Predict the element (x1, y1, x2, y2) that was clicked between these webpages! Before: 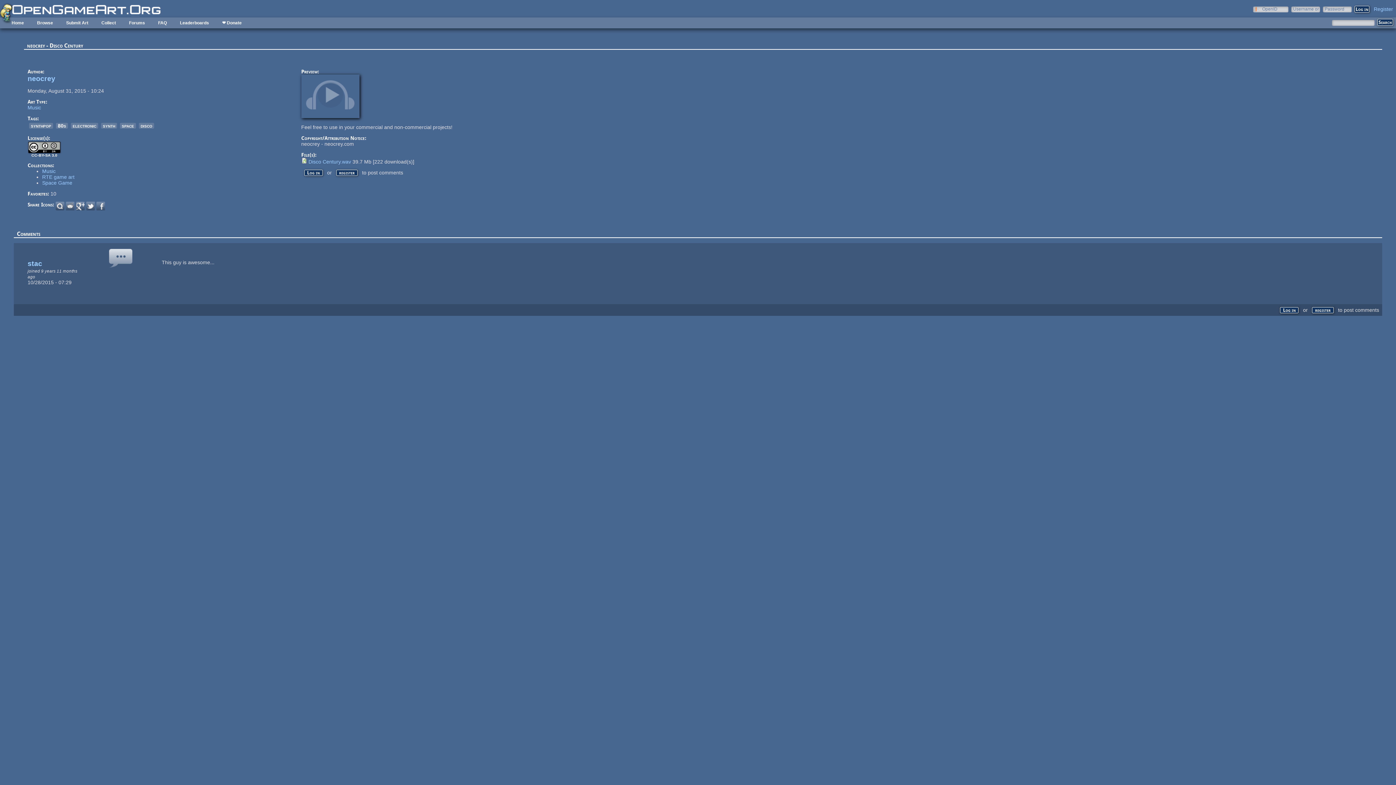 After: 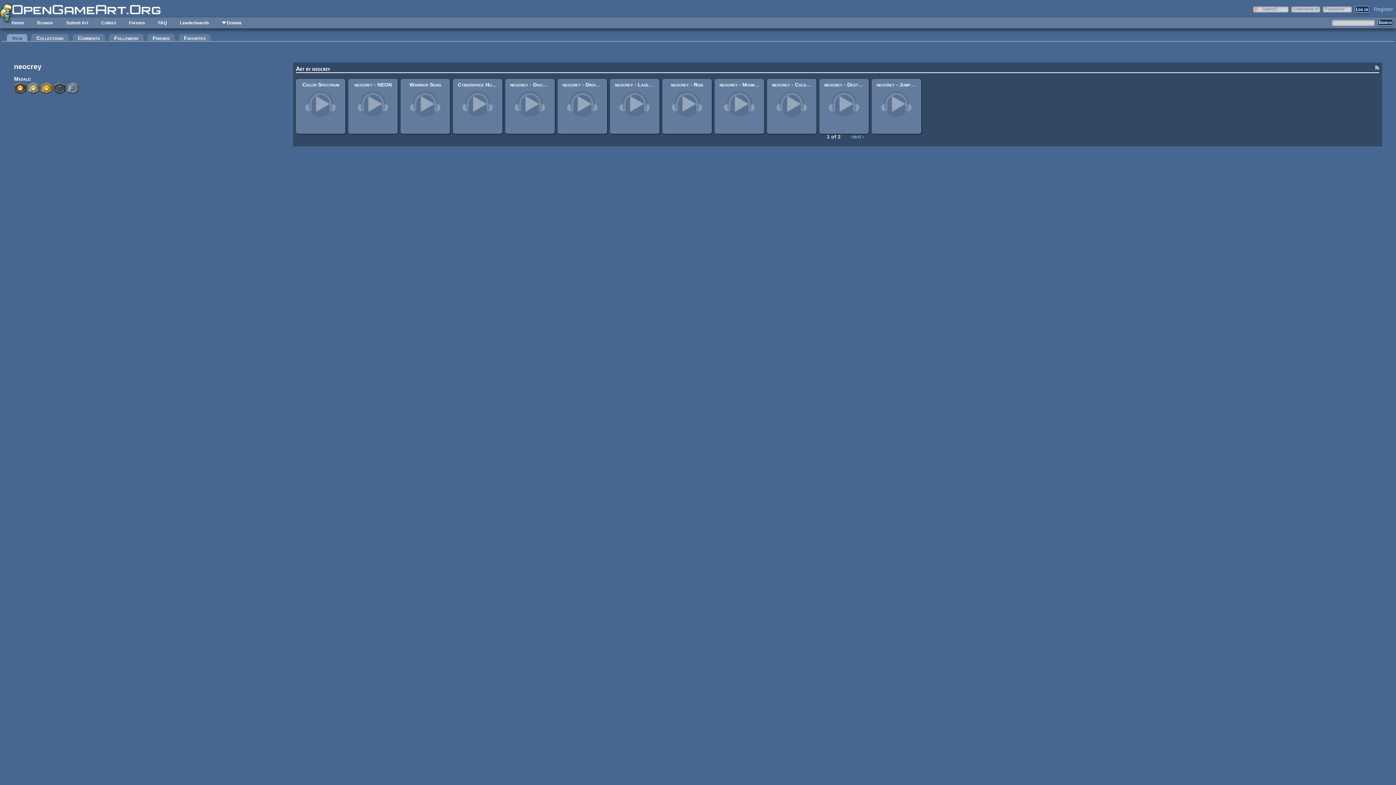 Action: bbox: (27, 74, 55, 82) label: neocrey